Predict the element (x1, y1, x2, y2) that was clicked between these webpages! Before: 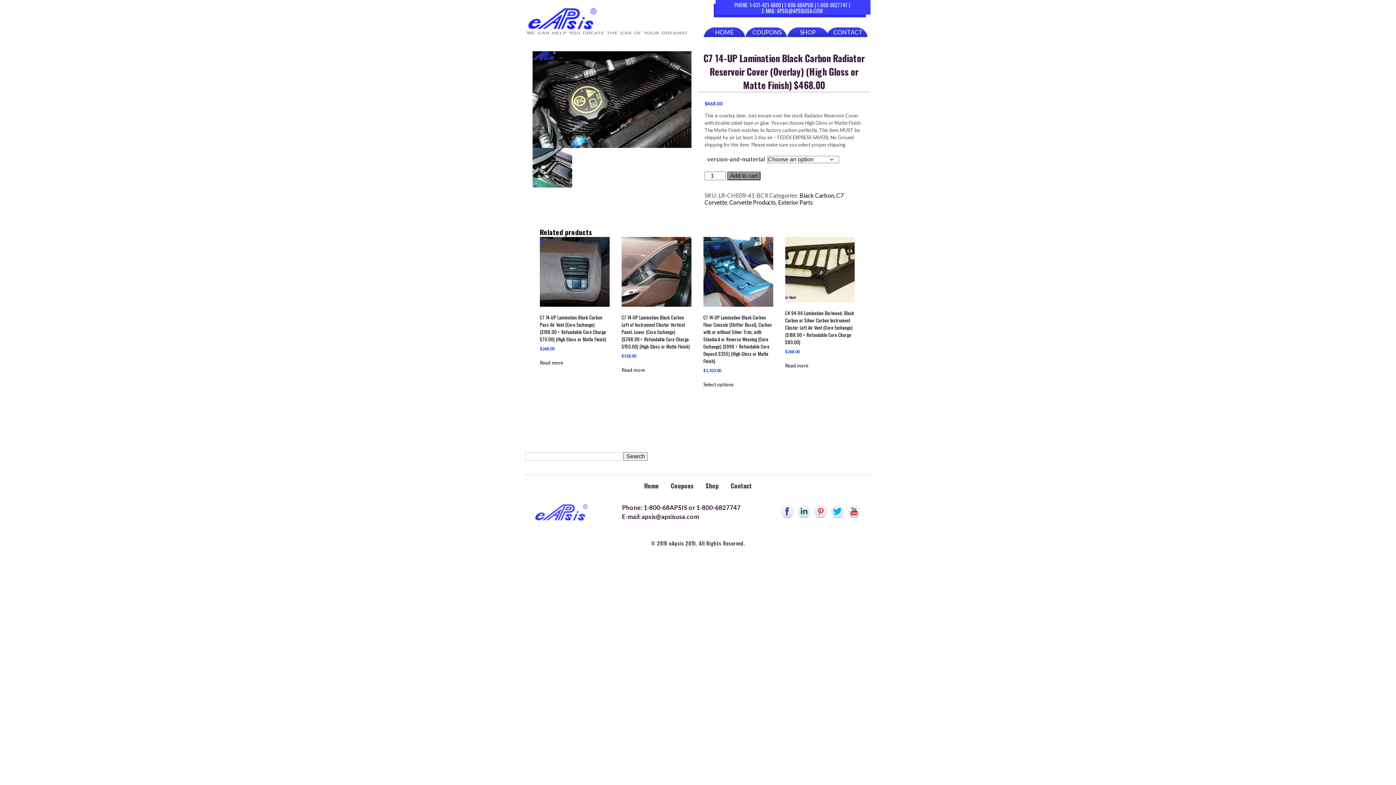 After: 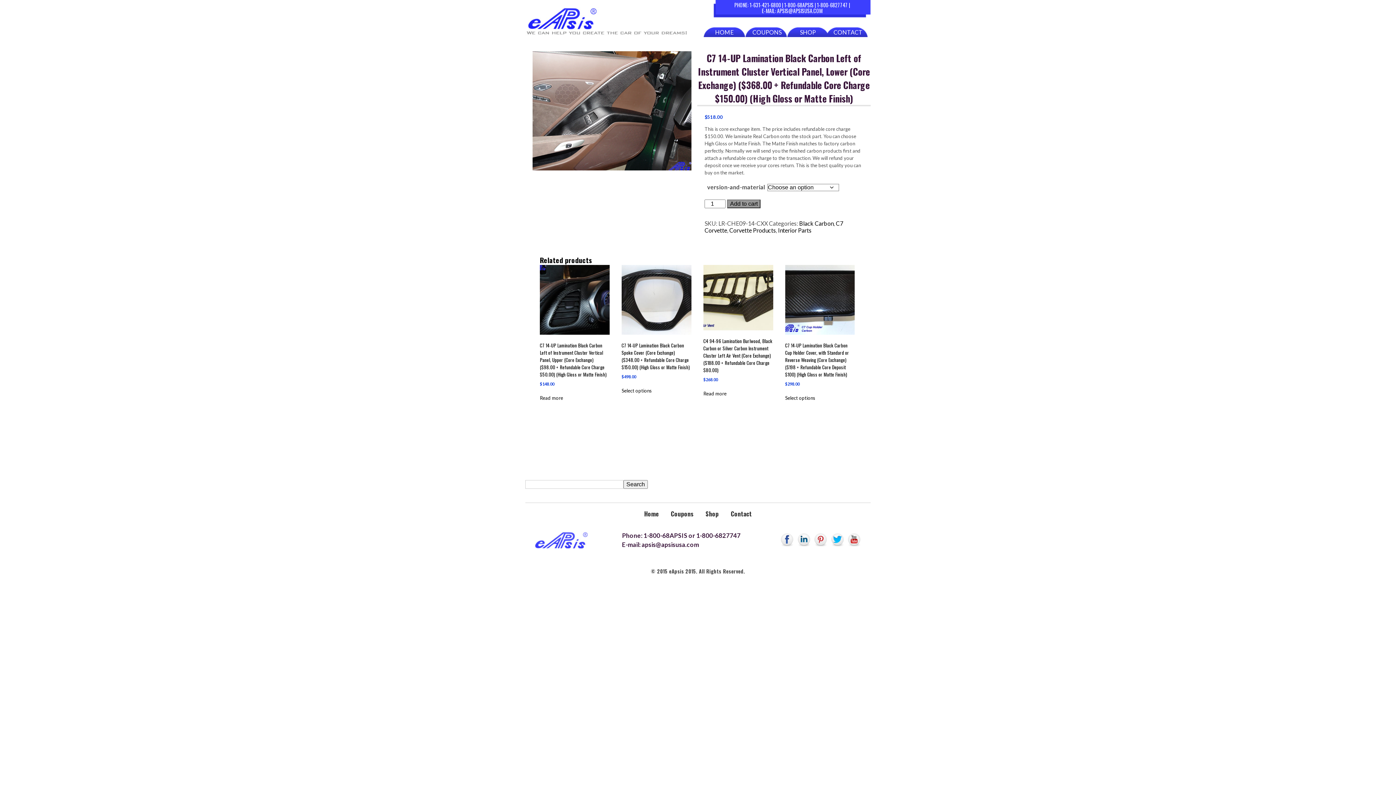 Action: label: C7 14-UP Lamination Black Carbon Left of Instrument Cluster Vertical Panel, Lower (Core Exchange) ($368.00 + Refundable Core Charge $150.00) (High Gloss or Matte Finish)
$518.00 bbox: (621, 237, 691, 359)